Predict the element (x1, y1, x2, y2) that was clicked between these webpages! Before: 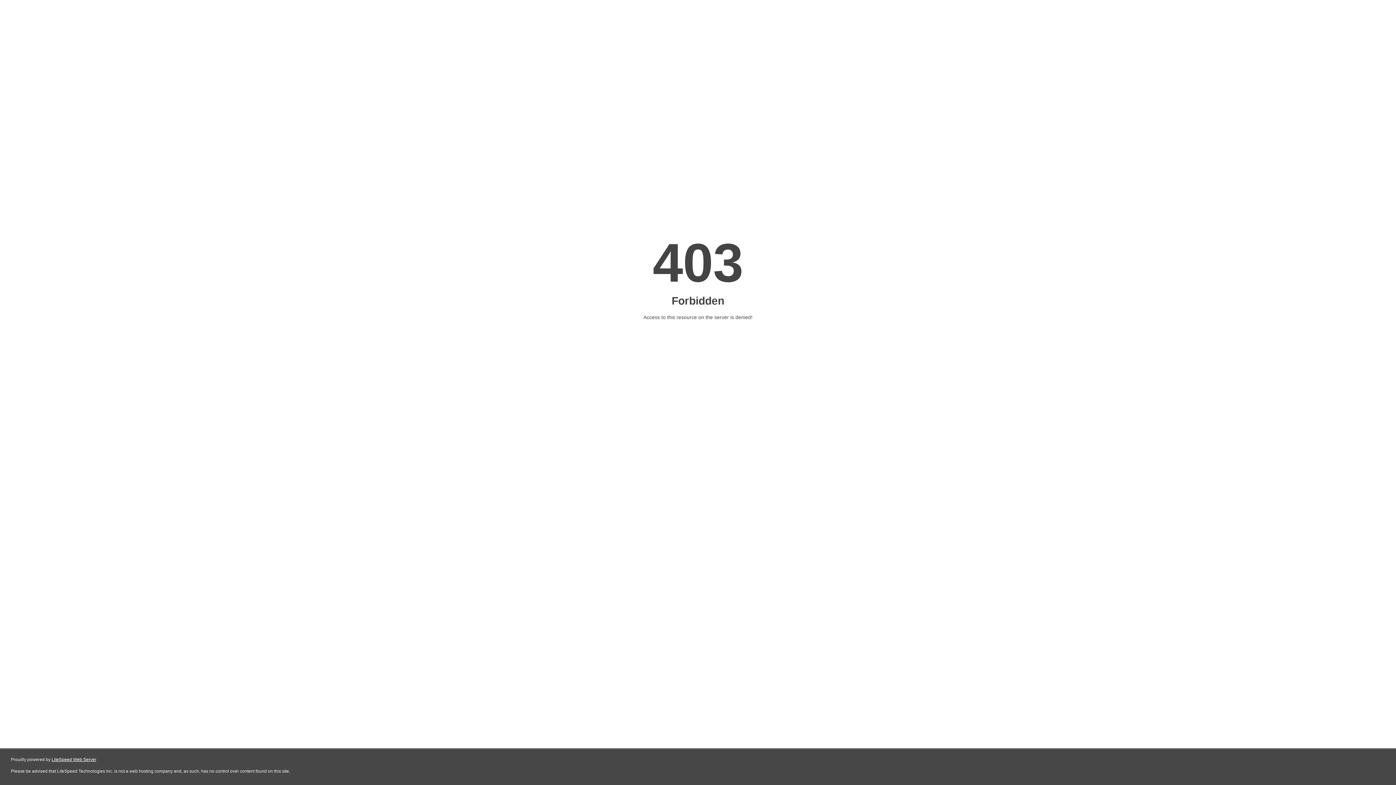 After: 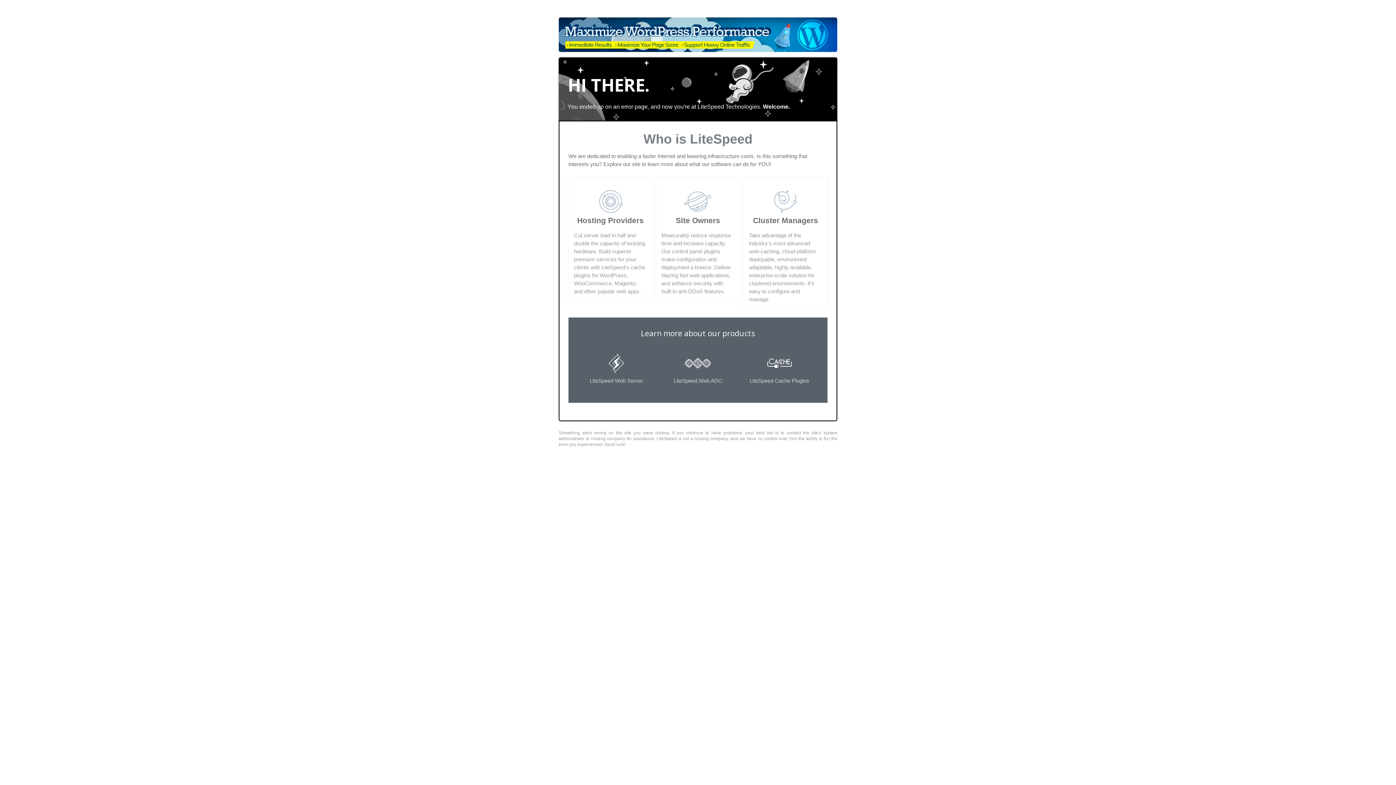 Action: bbox: (51, 757, 96, 762) label: LiteSpeed Web Server